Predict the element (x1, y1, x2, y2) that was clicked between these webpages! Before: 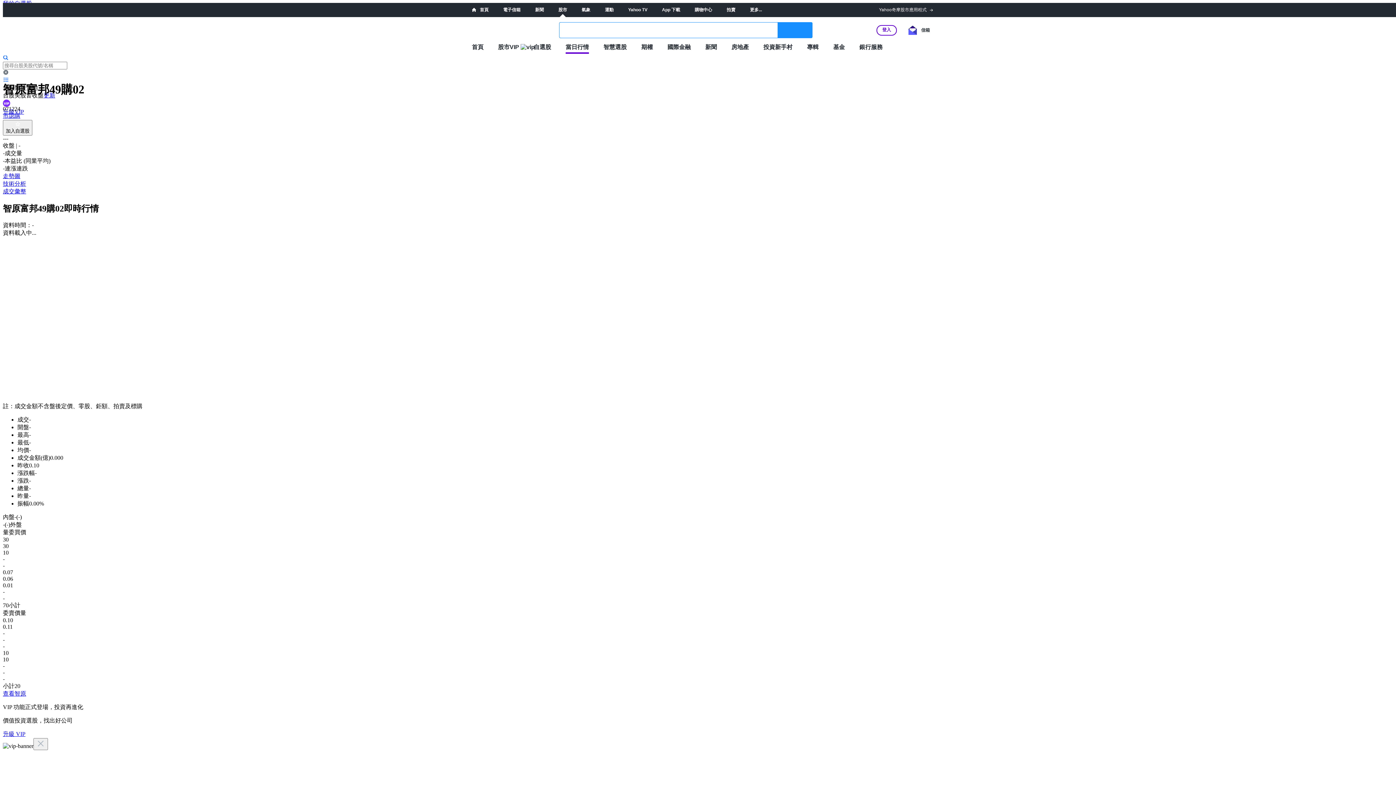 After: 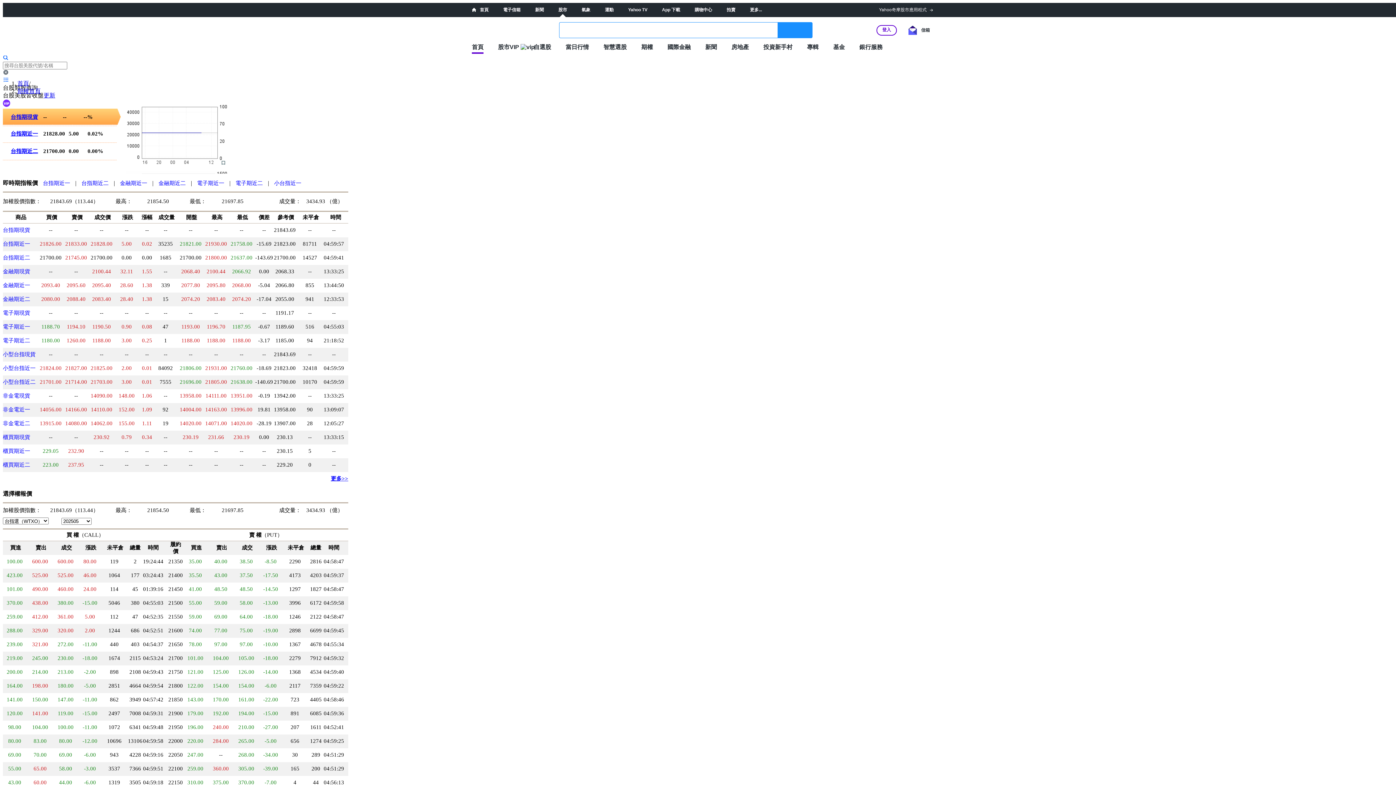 Action: bbox: (641, 43, 653, 50) label: 期權